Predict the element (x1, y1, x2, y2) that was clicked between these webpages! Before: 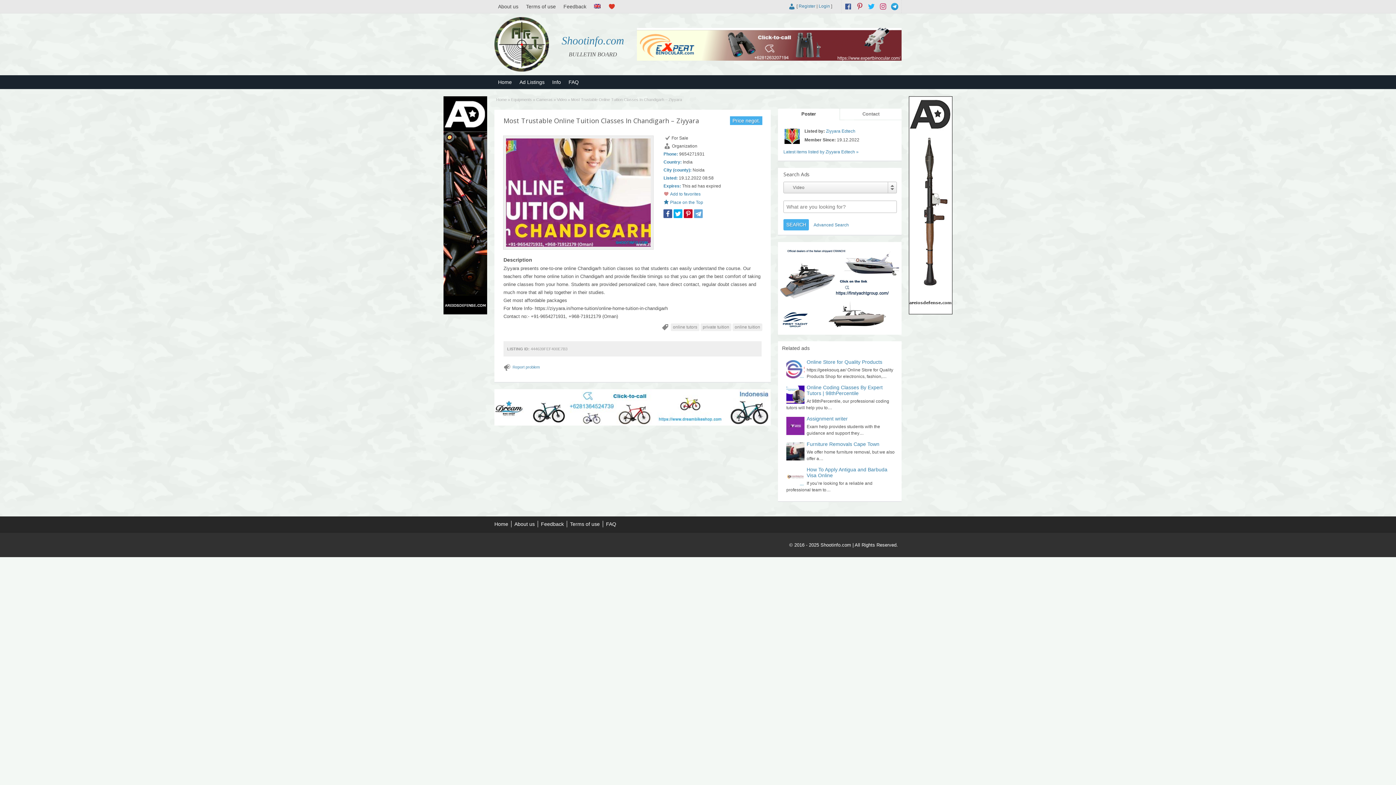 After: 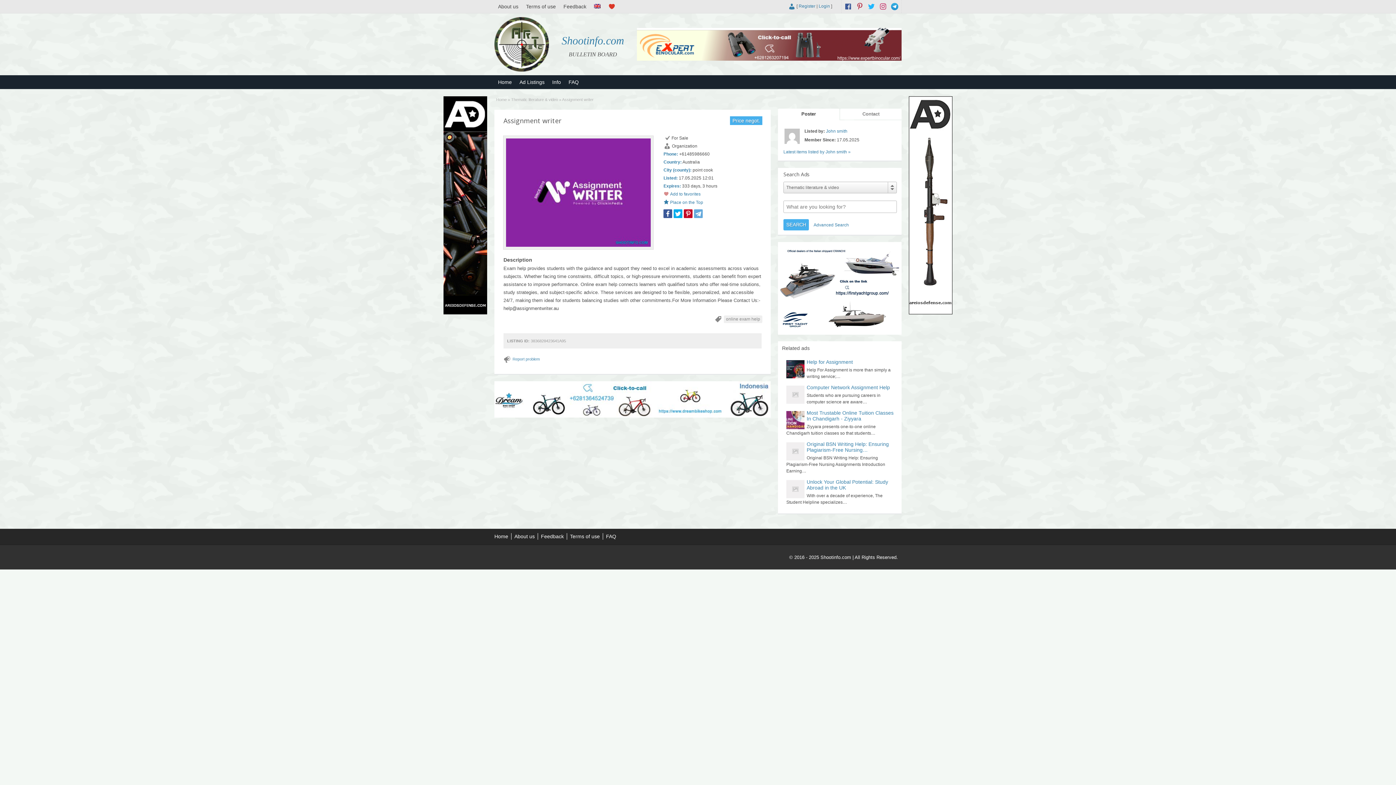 Action: bbox: (786, 416, 895, 421) label: Assignment writer